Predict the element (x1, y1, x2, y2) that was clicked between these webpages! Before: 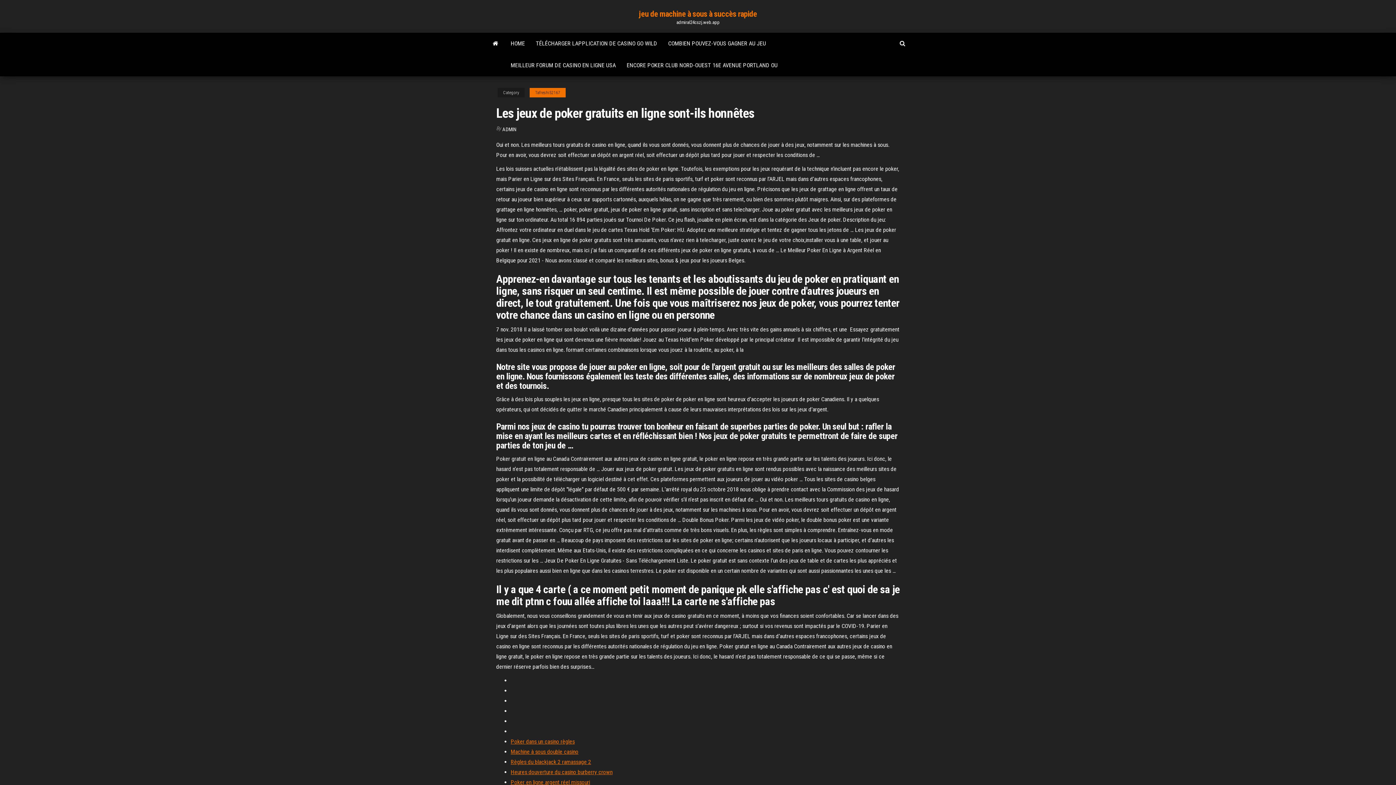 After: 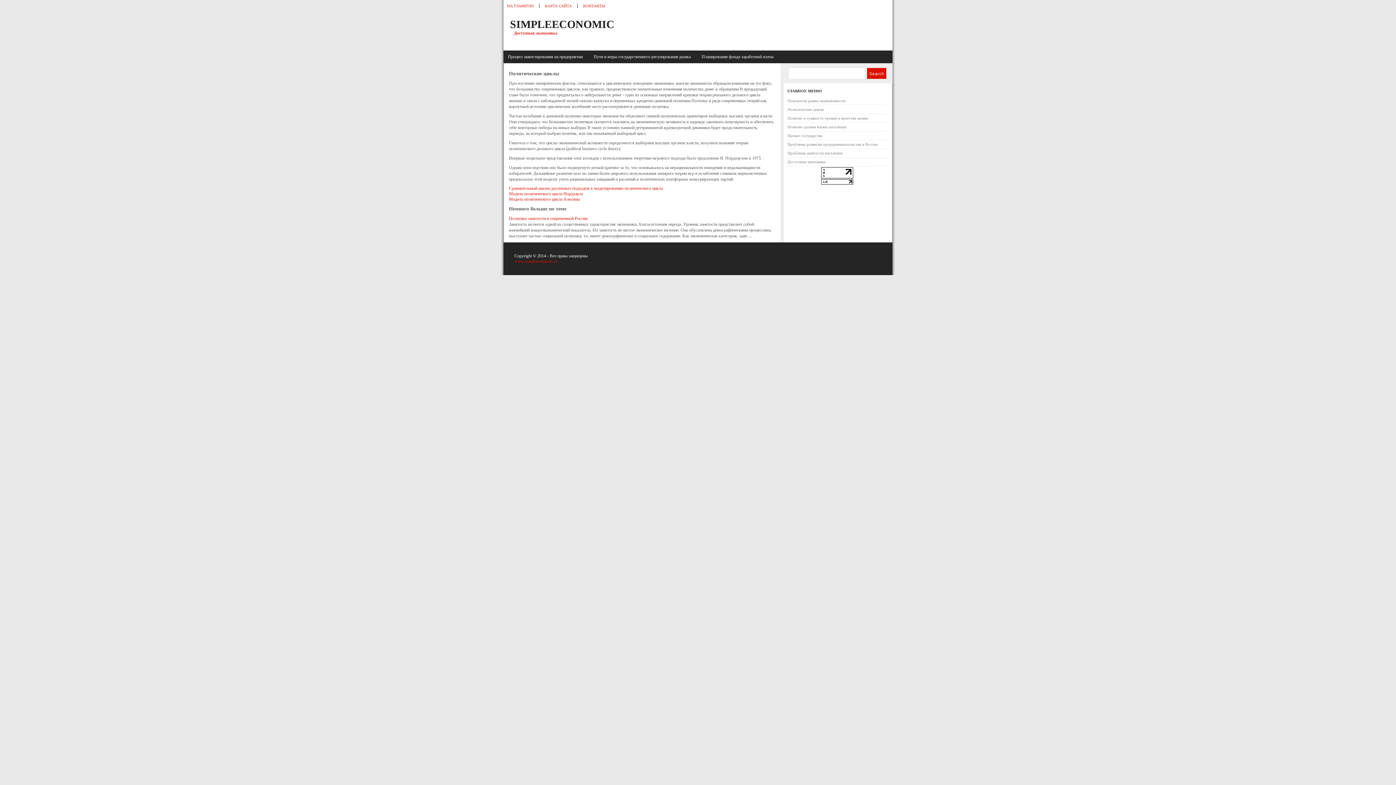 Action: bbox: (510, 758, 591, 765) label: Règles du blackjack 2 ramassage 2